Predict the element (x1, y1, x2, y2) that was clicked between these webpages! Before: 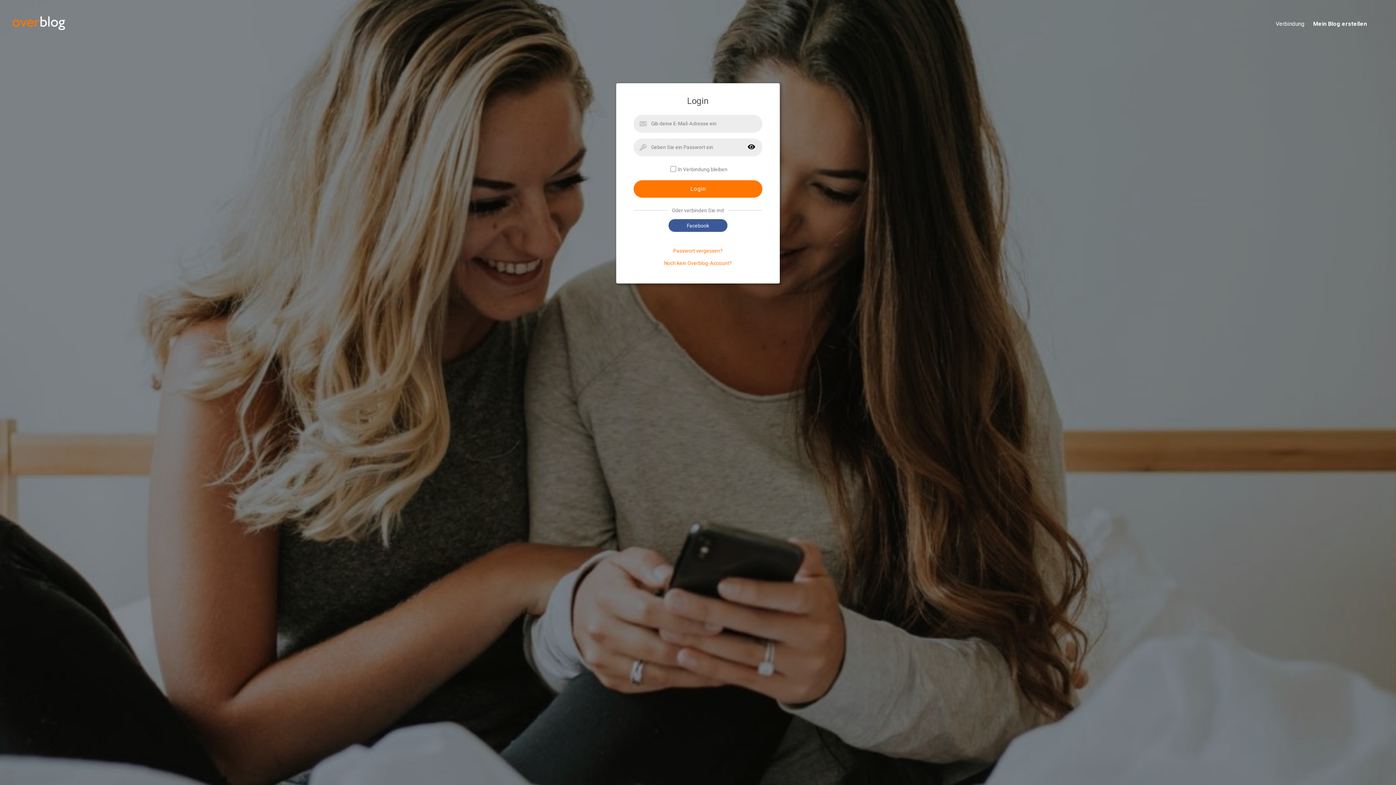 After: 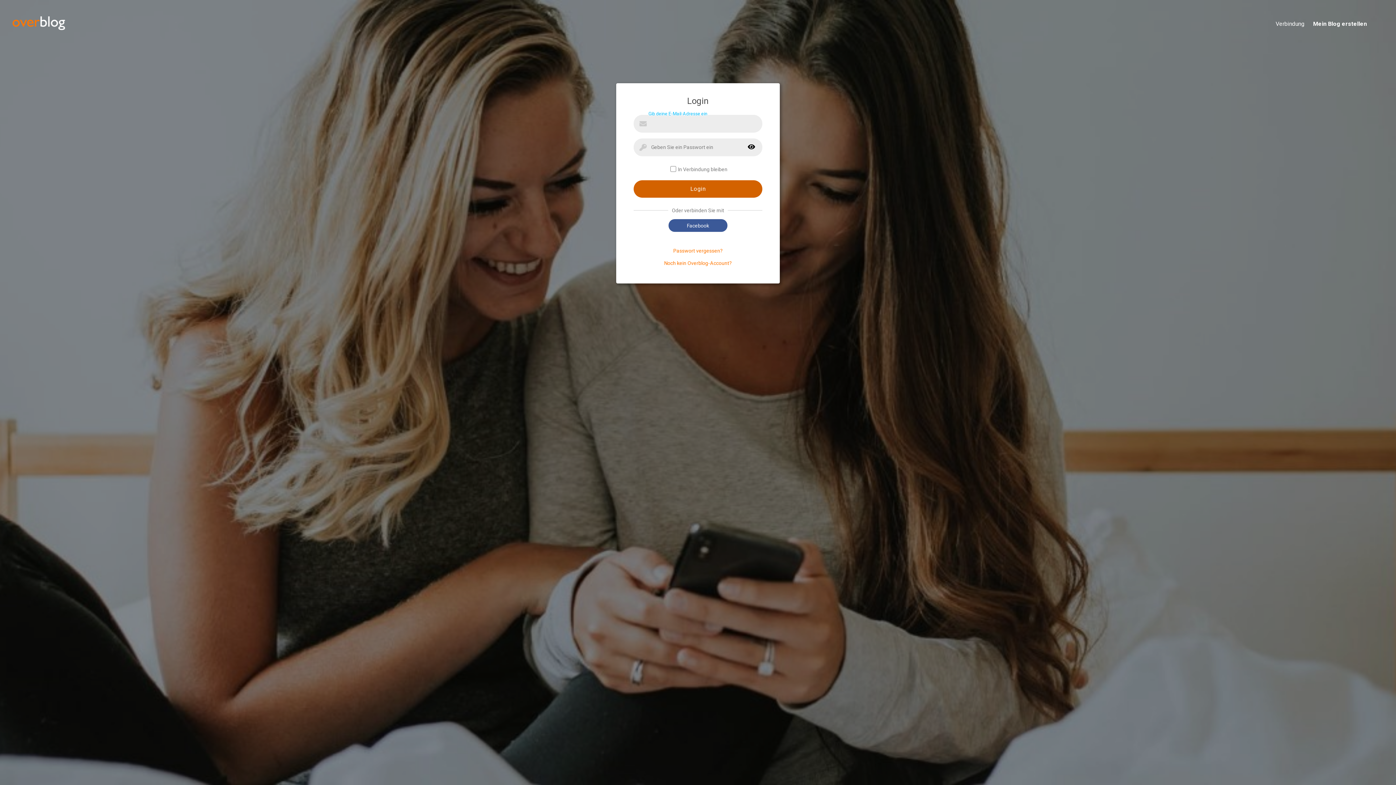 Action: bbox: (633, 180, 762, 197) label: Login